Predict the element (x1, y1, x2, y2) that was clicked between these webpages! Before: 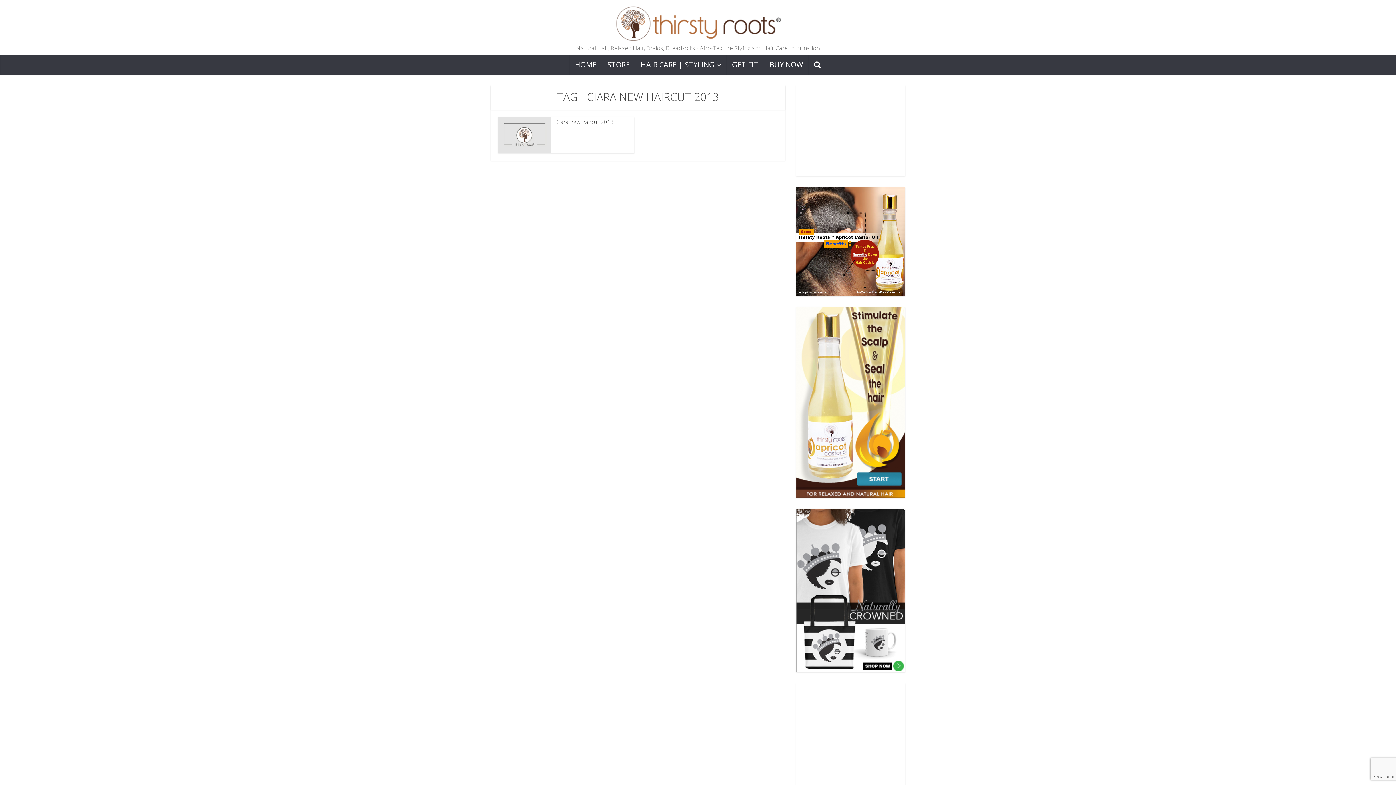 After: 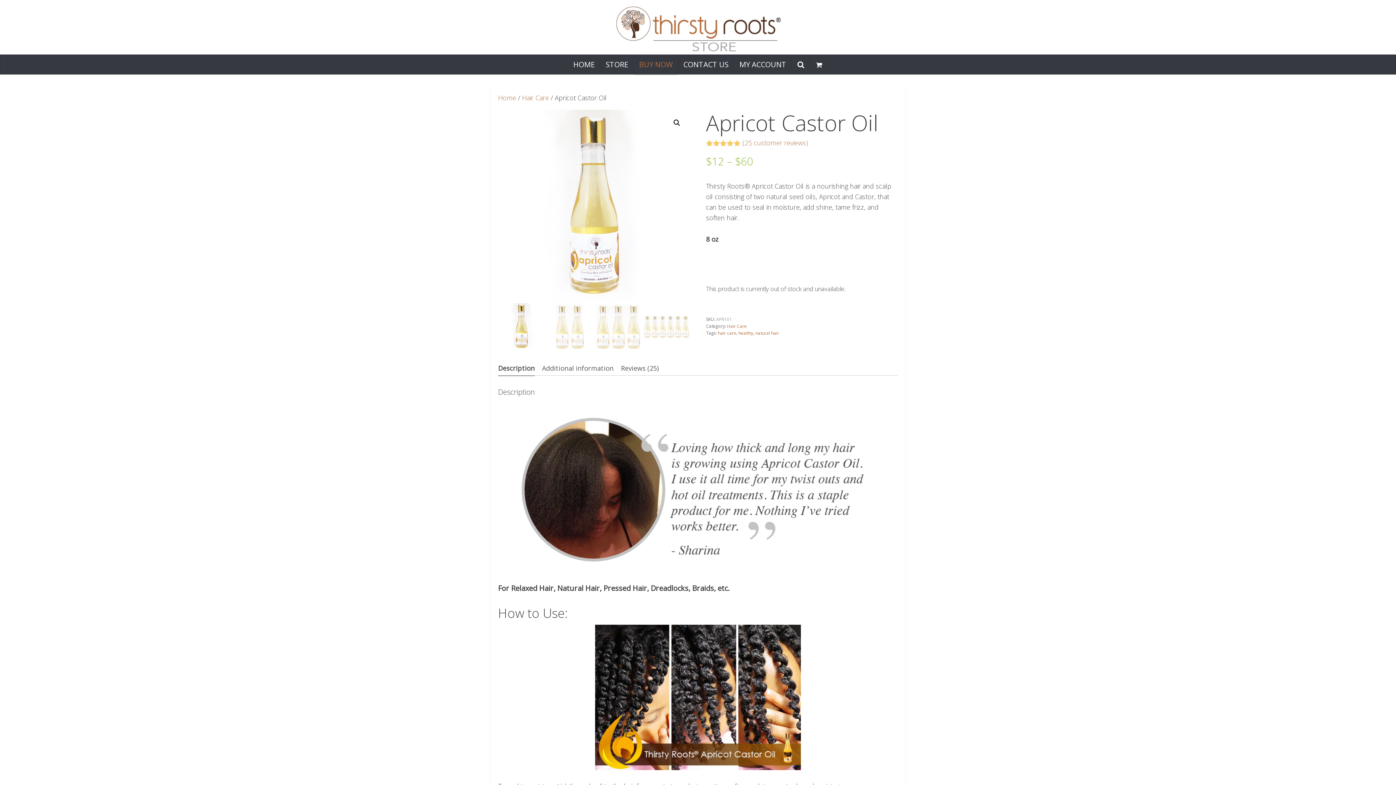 Action: label: BUY NOW bbox: (764, 54, 808, 74)